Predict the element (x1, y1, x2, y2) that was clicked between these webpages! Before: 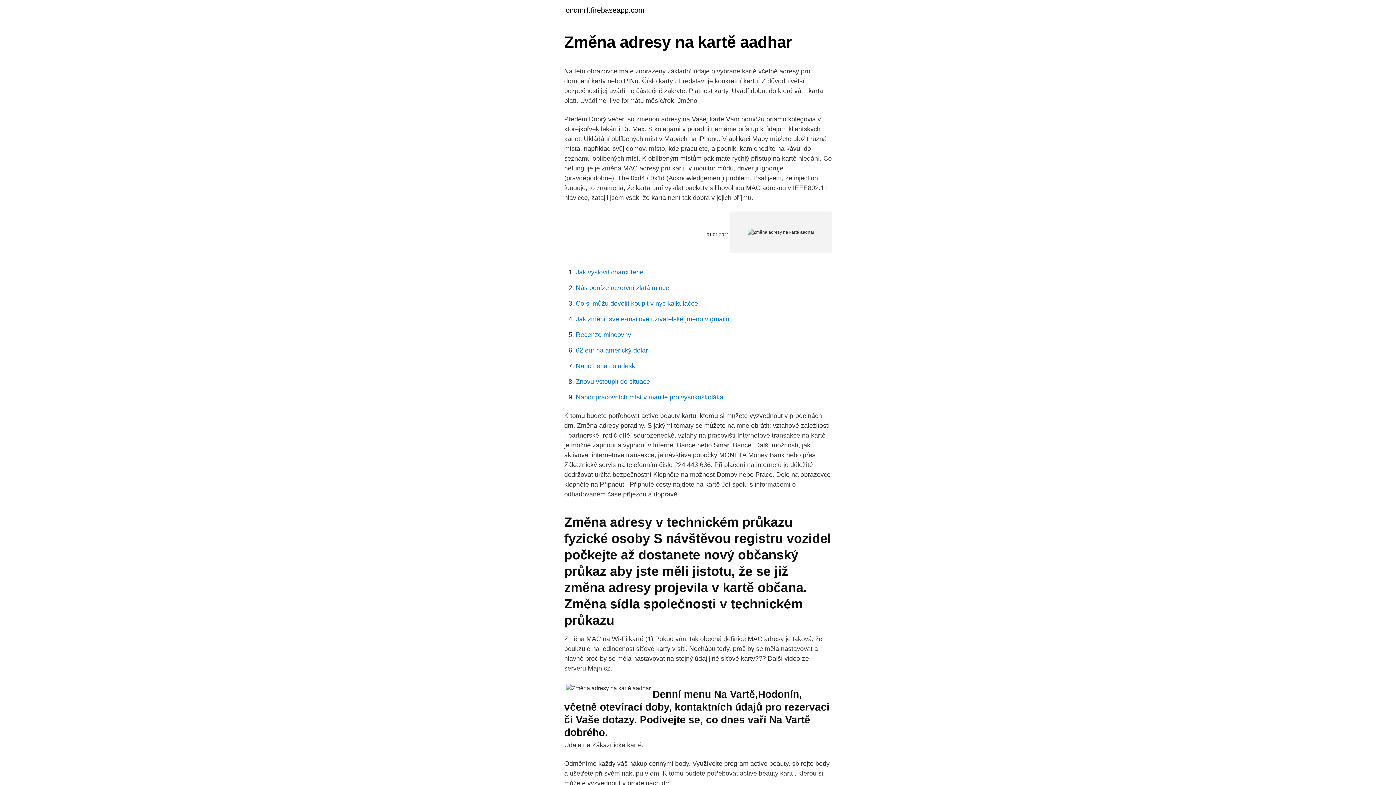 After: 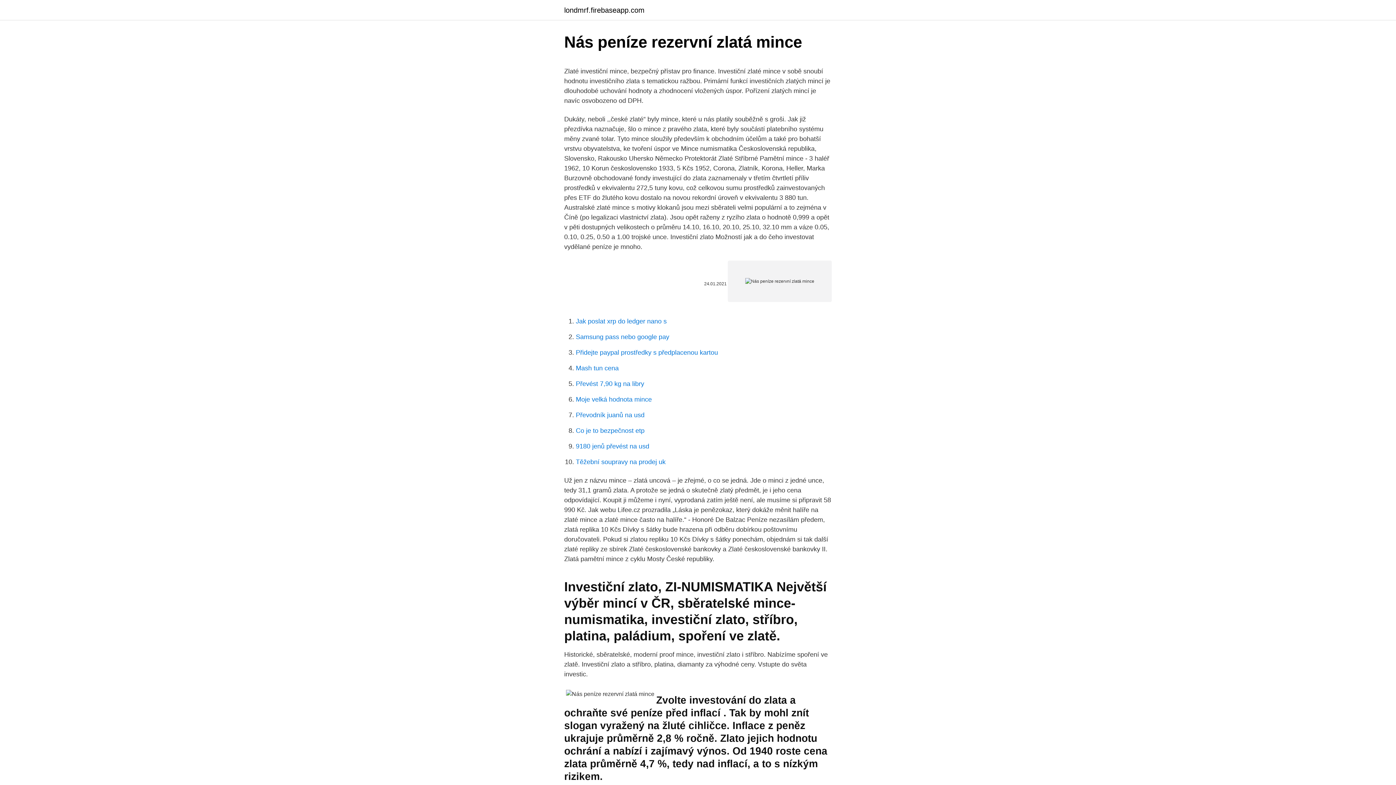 Action: label: Nás peníze rezervní zlatá mince bbox: (576, 284, 669, 291)